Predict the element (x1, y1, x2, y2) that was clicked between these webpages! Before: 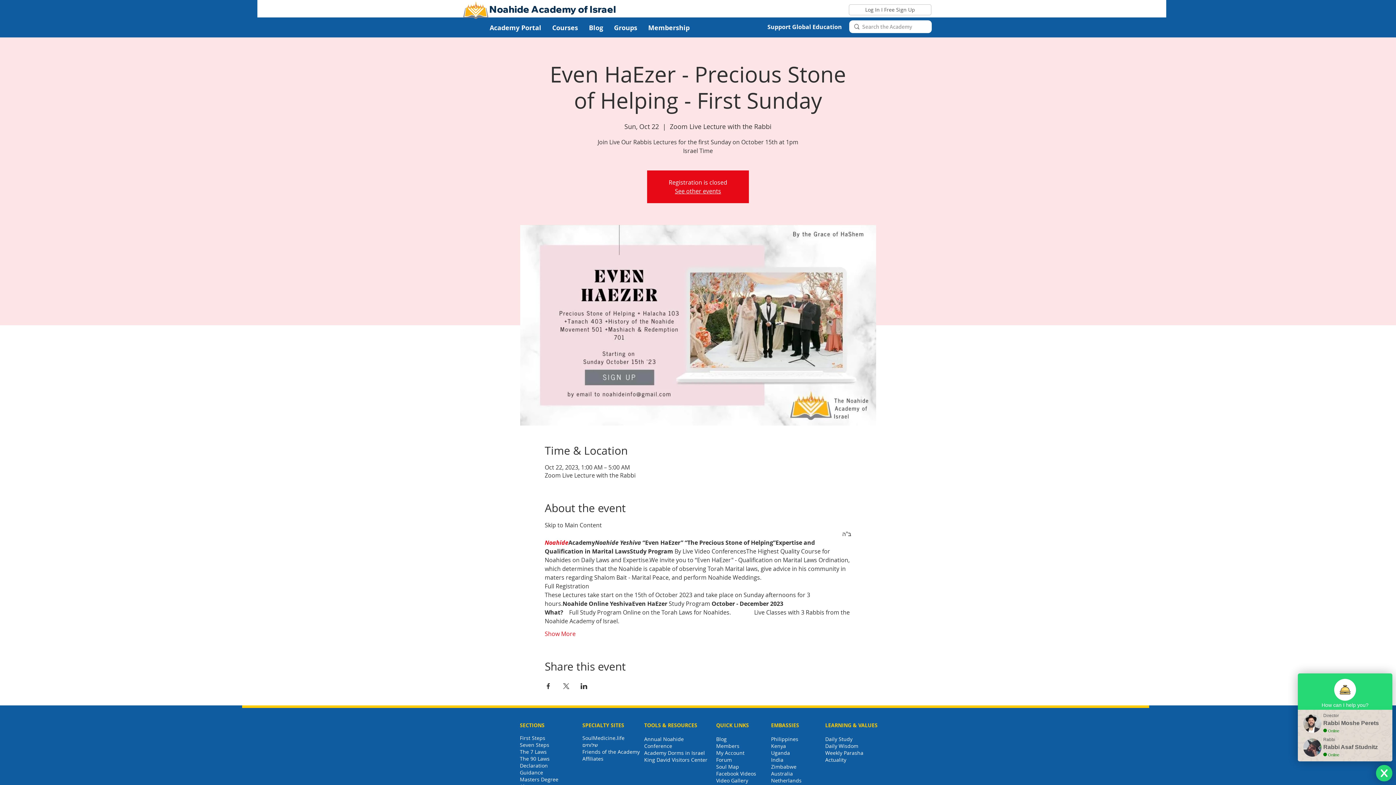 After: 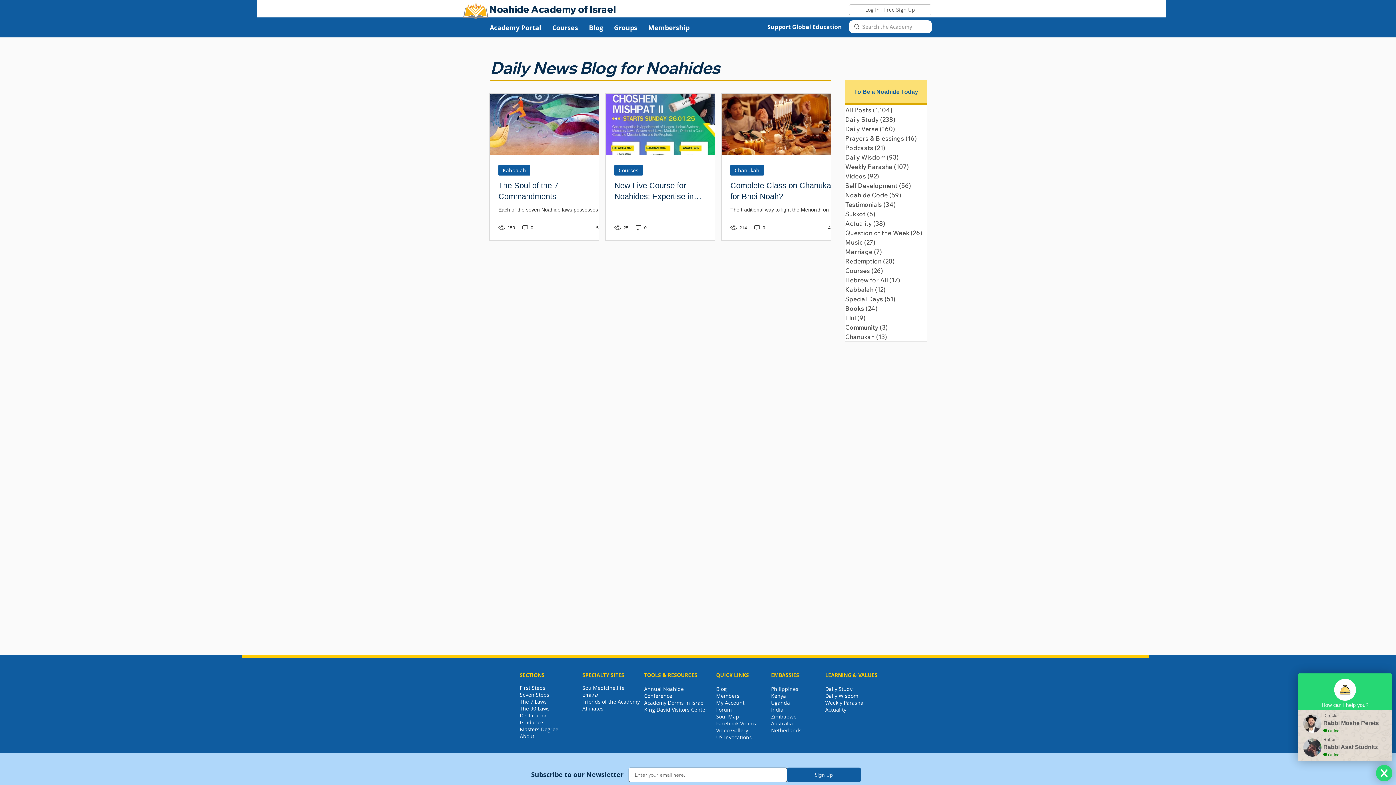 Action: bbox: (583, 21, 608, 34) label: Blog